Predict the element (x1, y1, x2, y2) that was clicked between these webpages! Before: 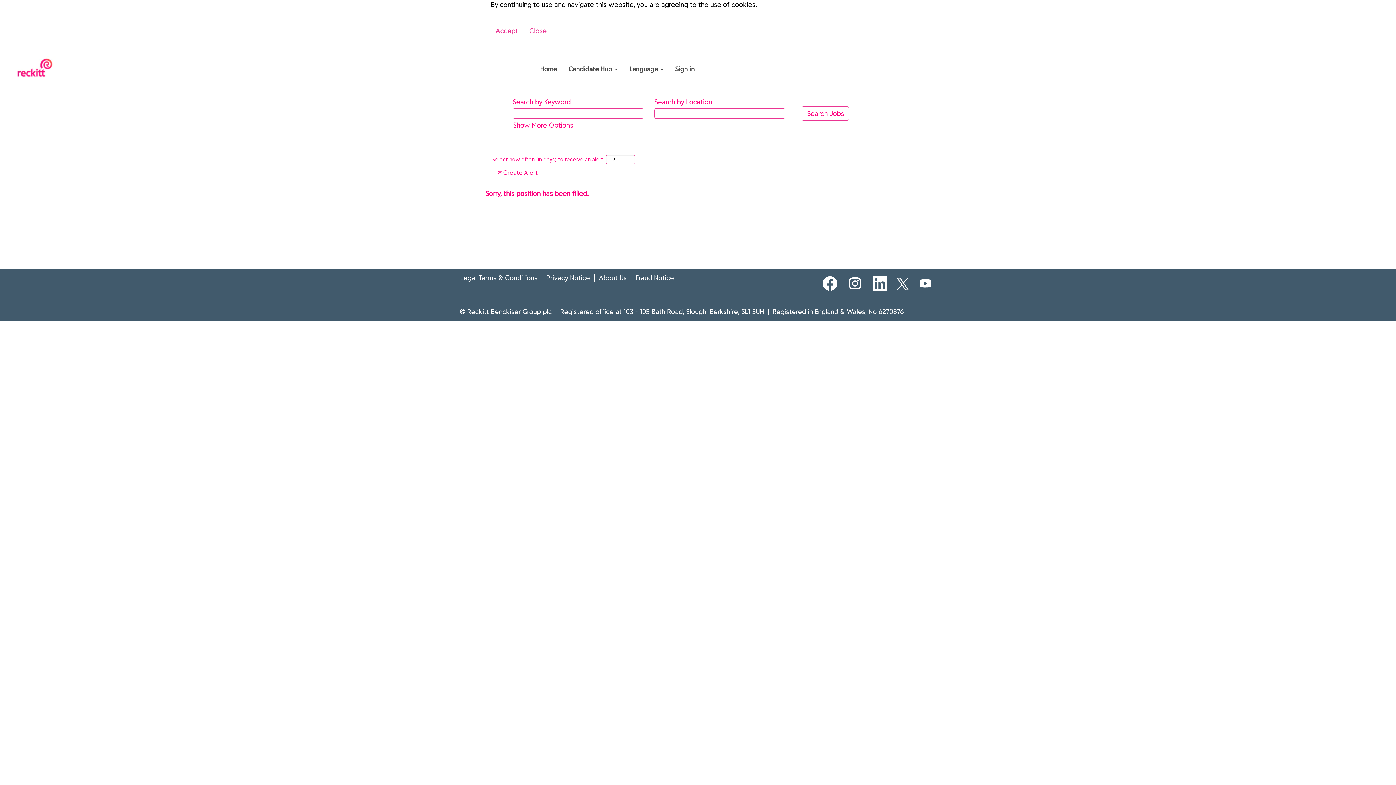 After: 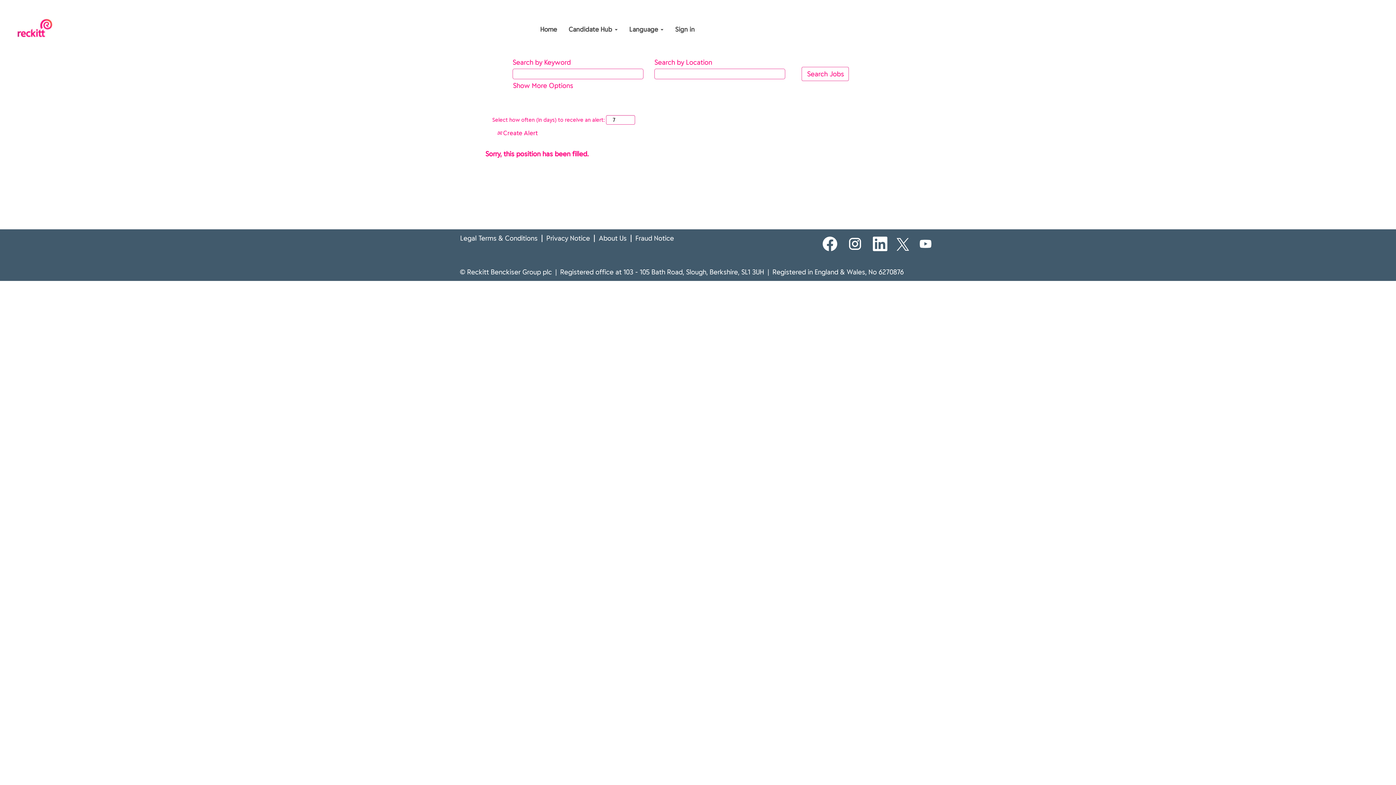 Action: bbox: (490, 23, 522, 37) label: Accept Use Of Cookies